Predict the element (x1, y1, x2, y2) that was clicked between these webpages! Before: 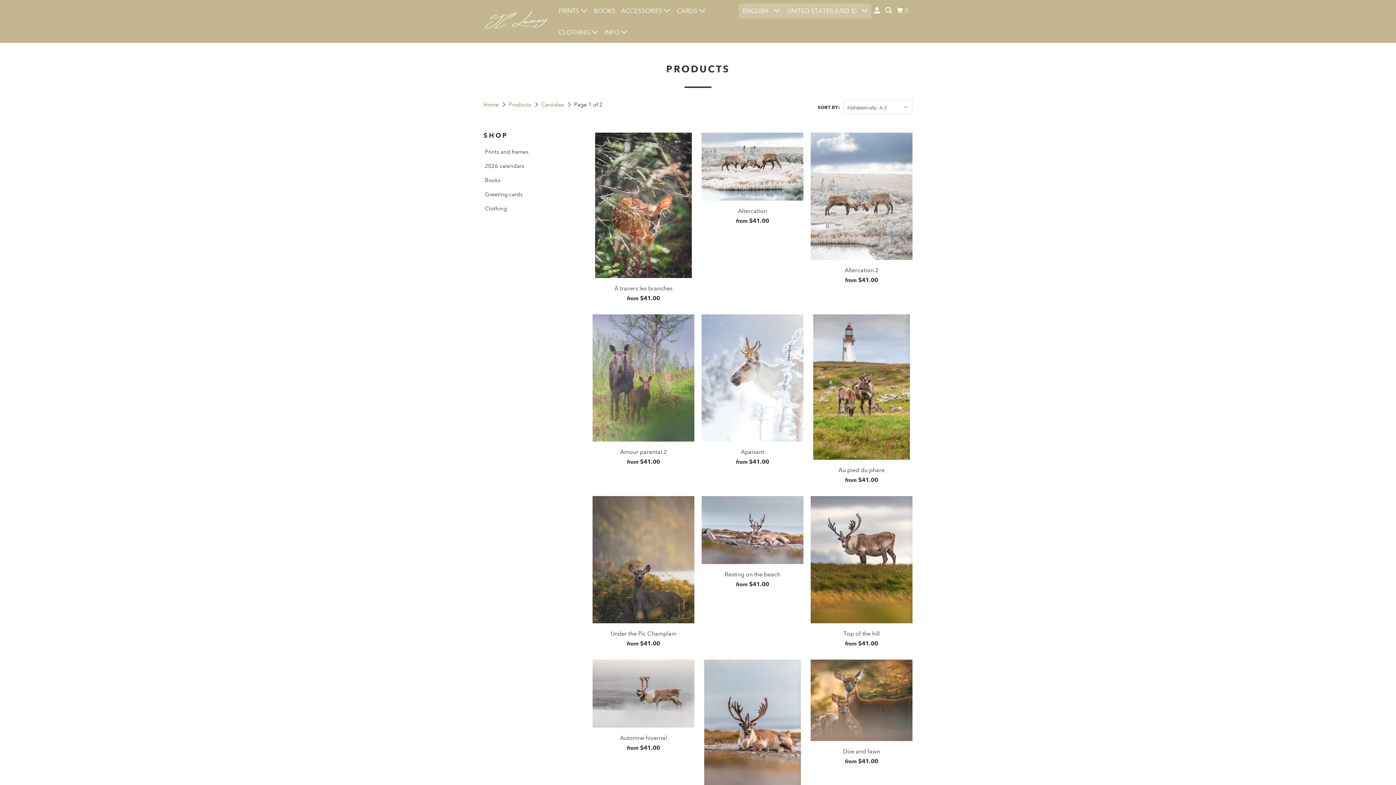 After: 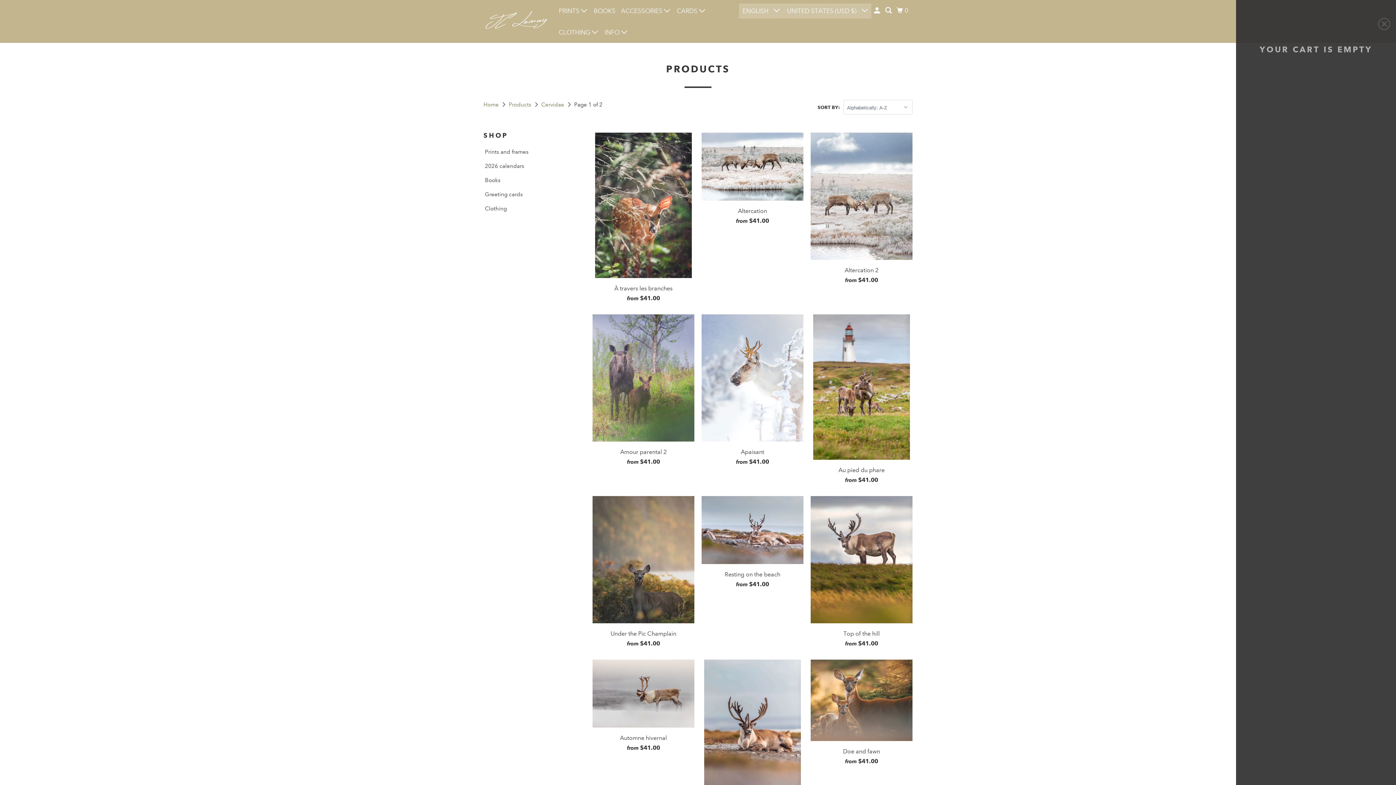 Action: bbox: (895, 3, 911, 17) label: 0